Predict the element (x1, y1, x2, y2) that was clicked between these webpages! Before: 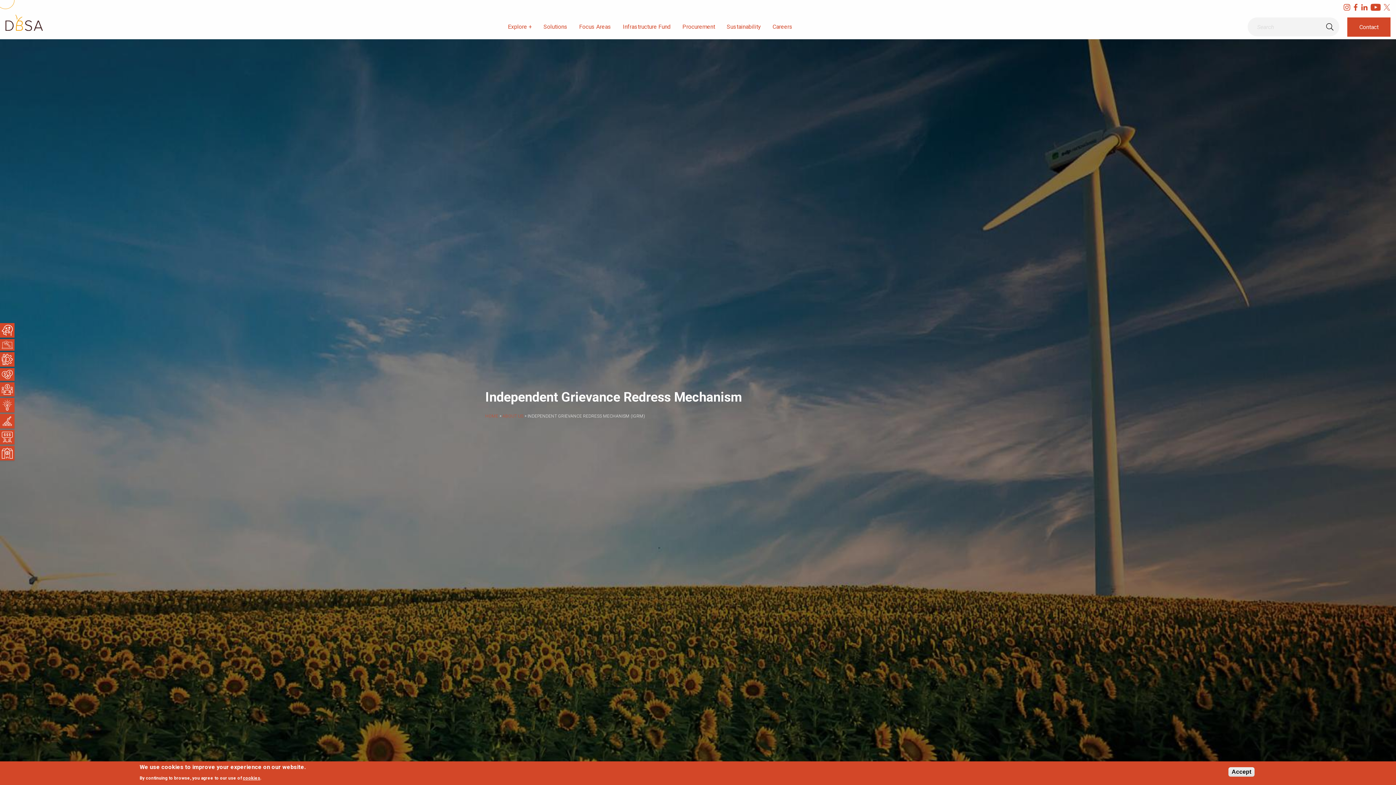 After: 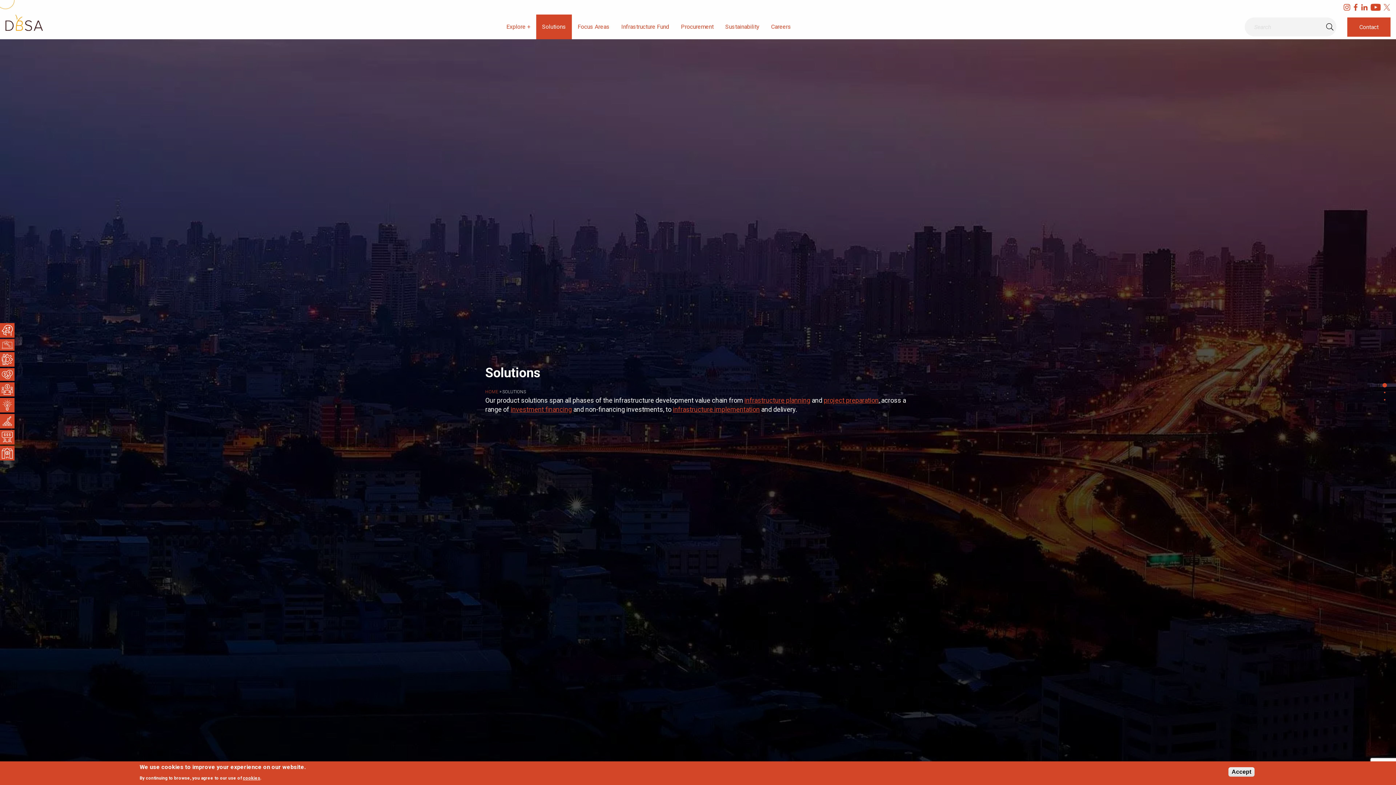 Action: label: Solutions bbox: (537, 14, 573, 39)